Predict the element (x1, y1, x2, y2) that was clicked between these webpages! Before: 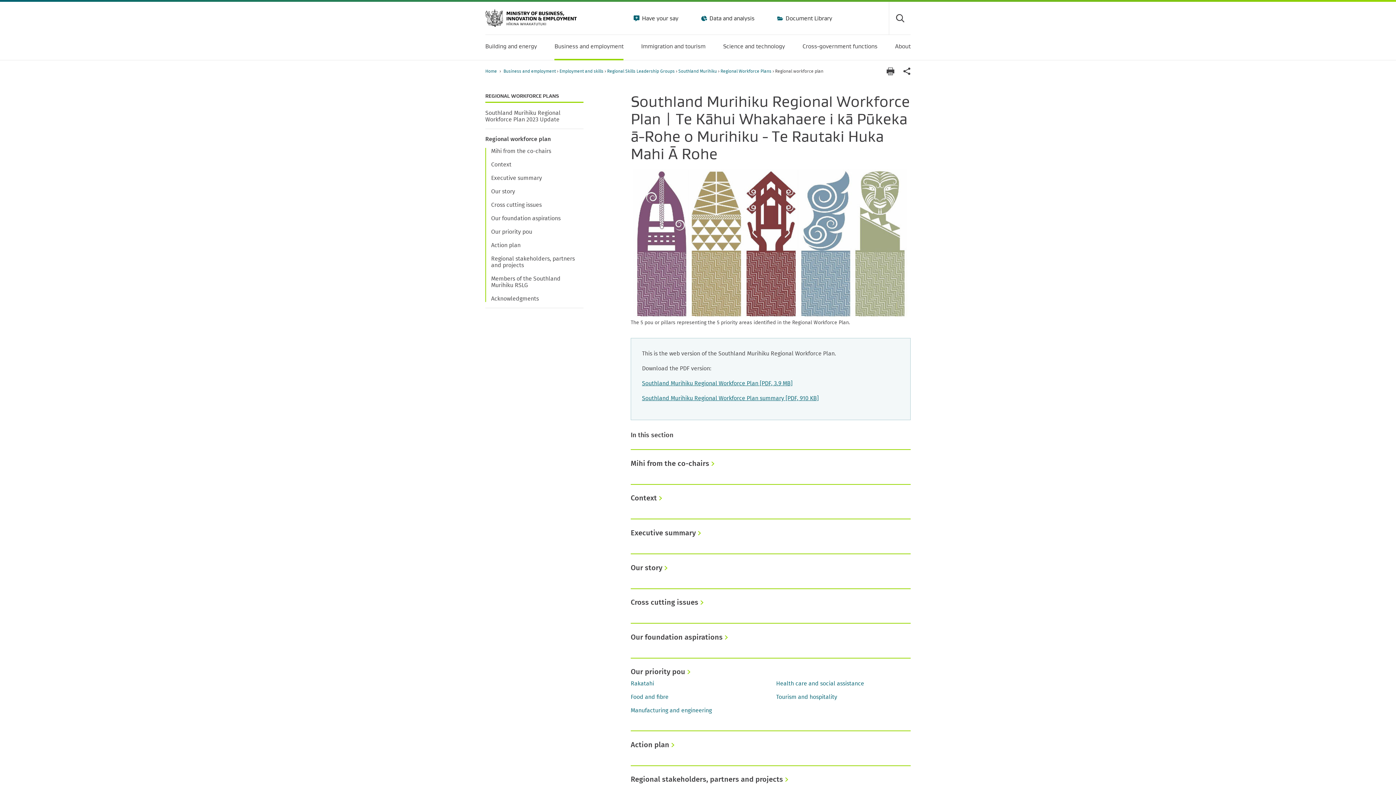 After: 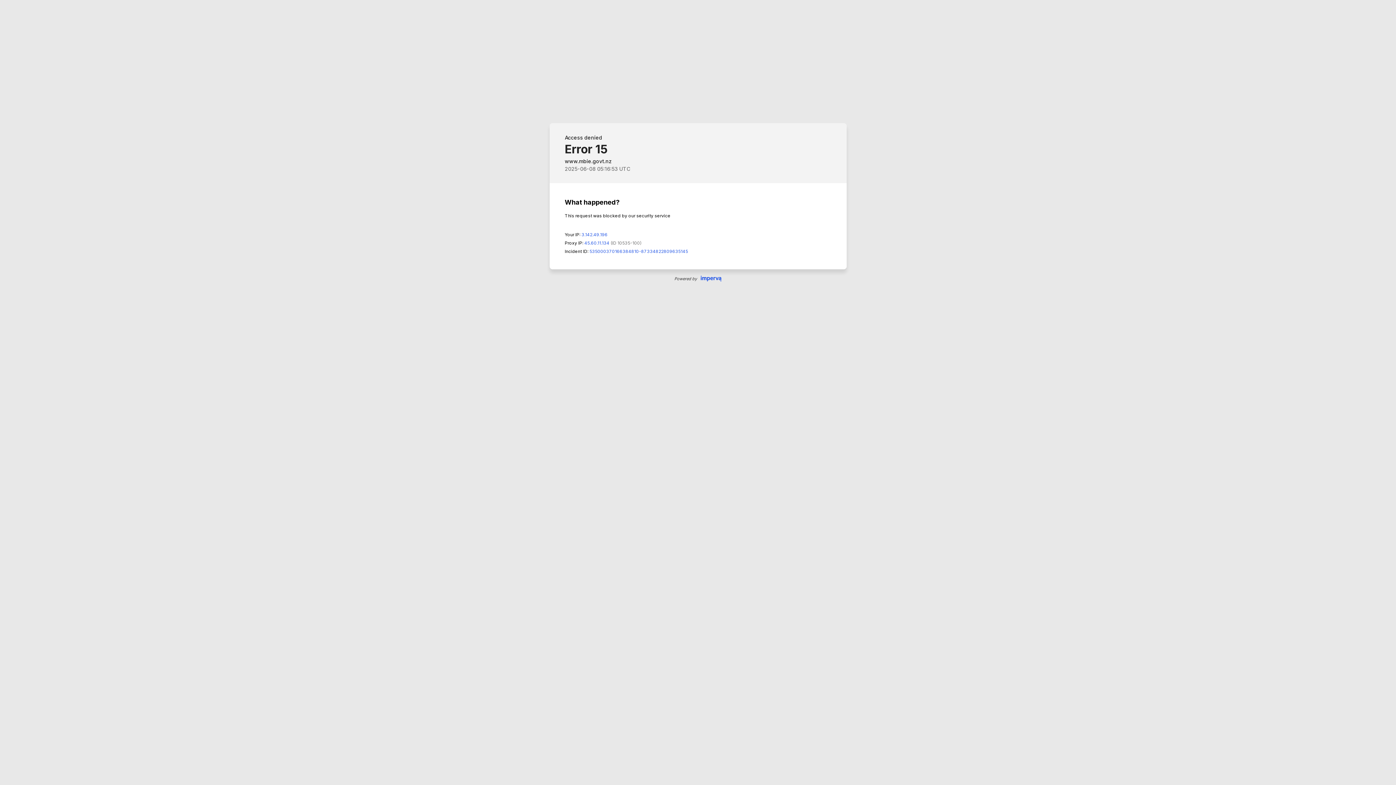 Action: bbox: (630, 668, 688, 676) label: Our priority pou